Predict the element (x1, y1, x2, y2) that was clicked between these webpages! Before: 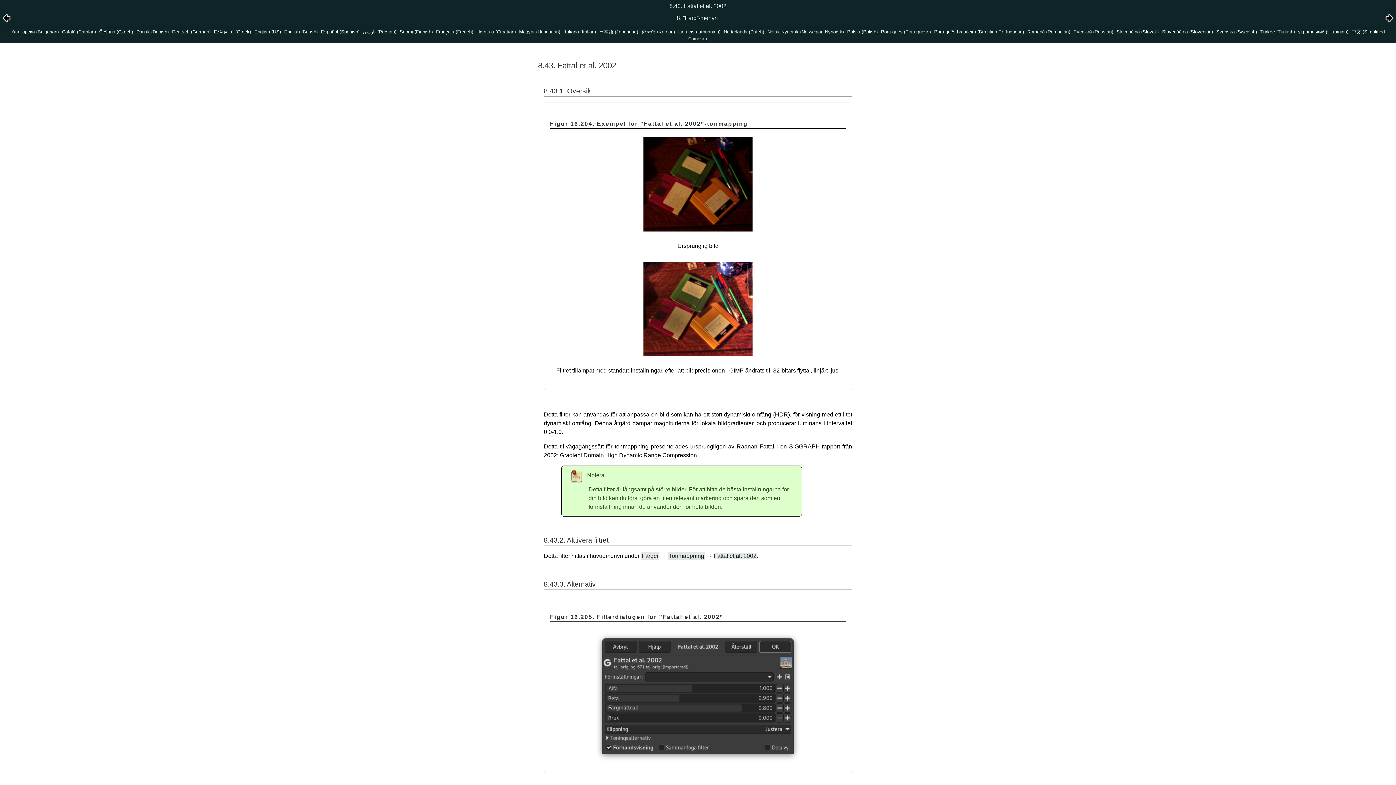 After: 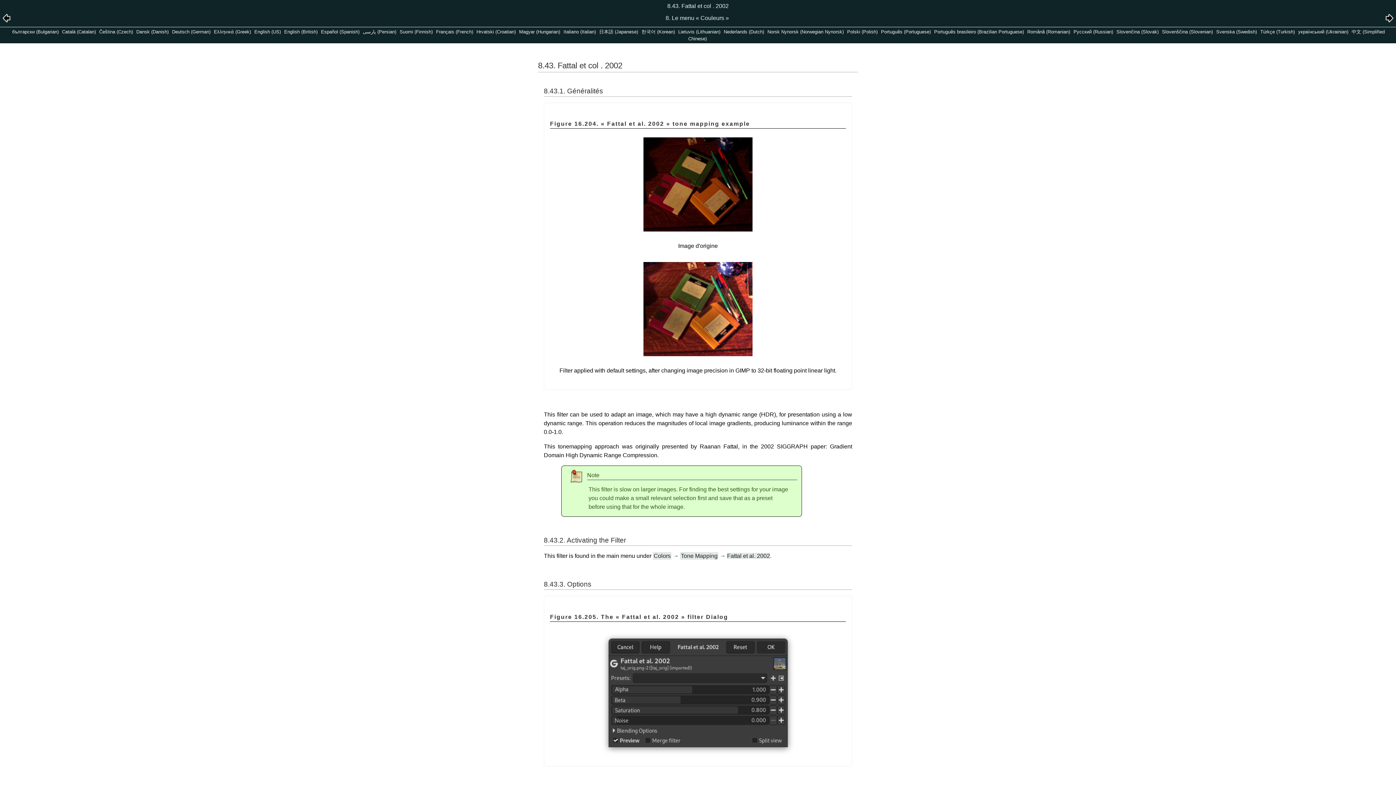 Action: bbox: (436, 29, 473, 34) label: Français (French)